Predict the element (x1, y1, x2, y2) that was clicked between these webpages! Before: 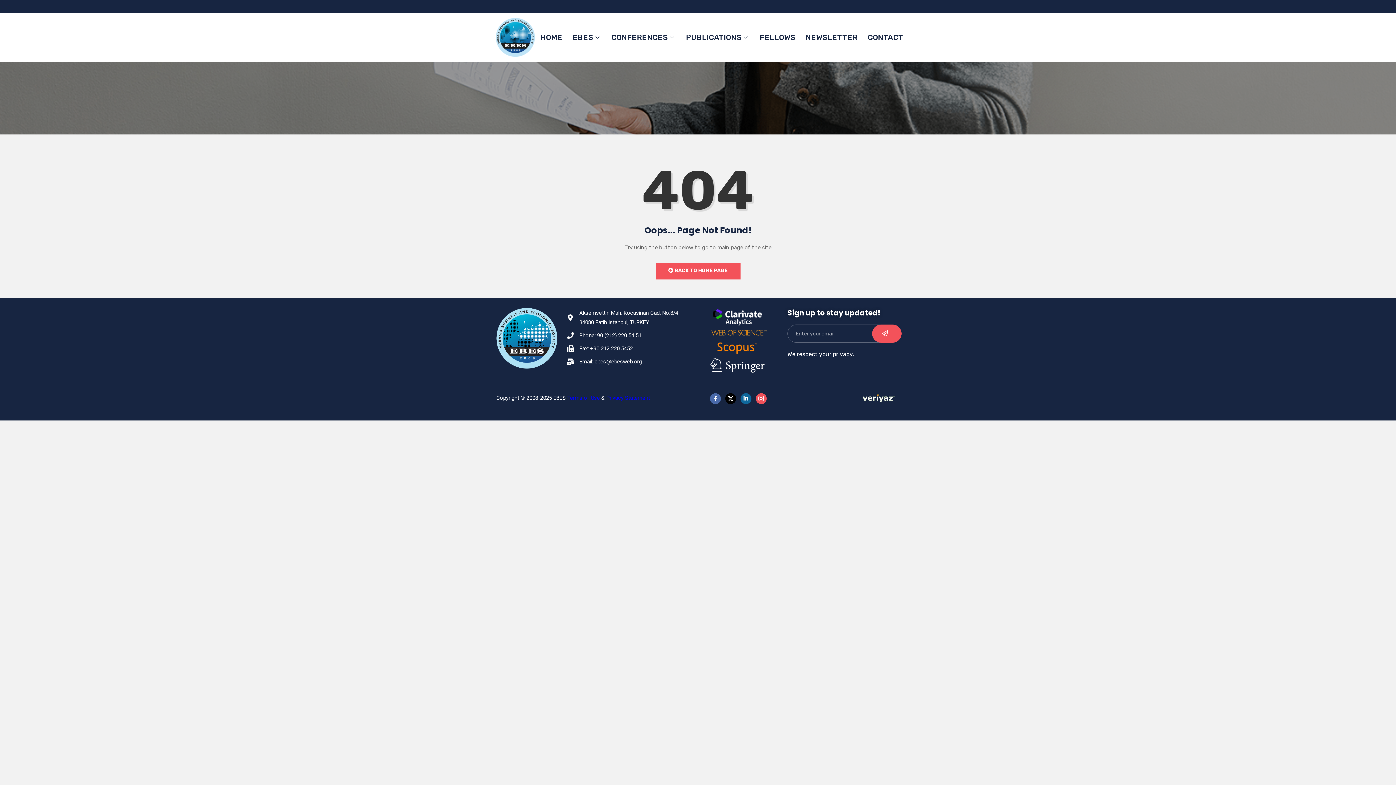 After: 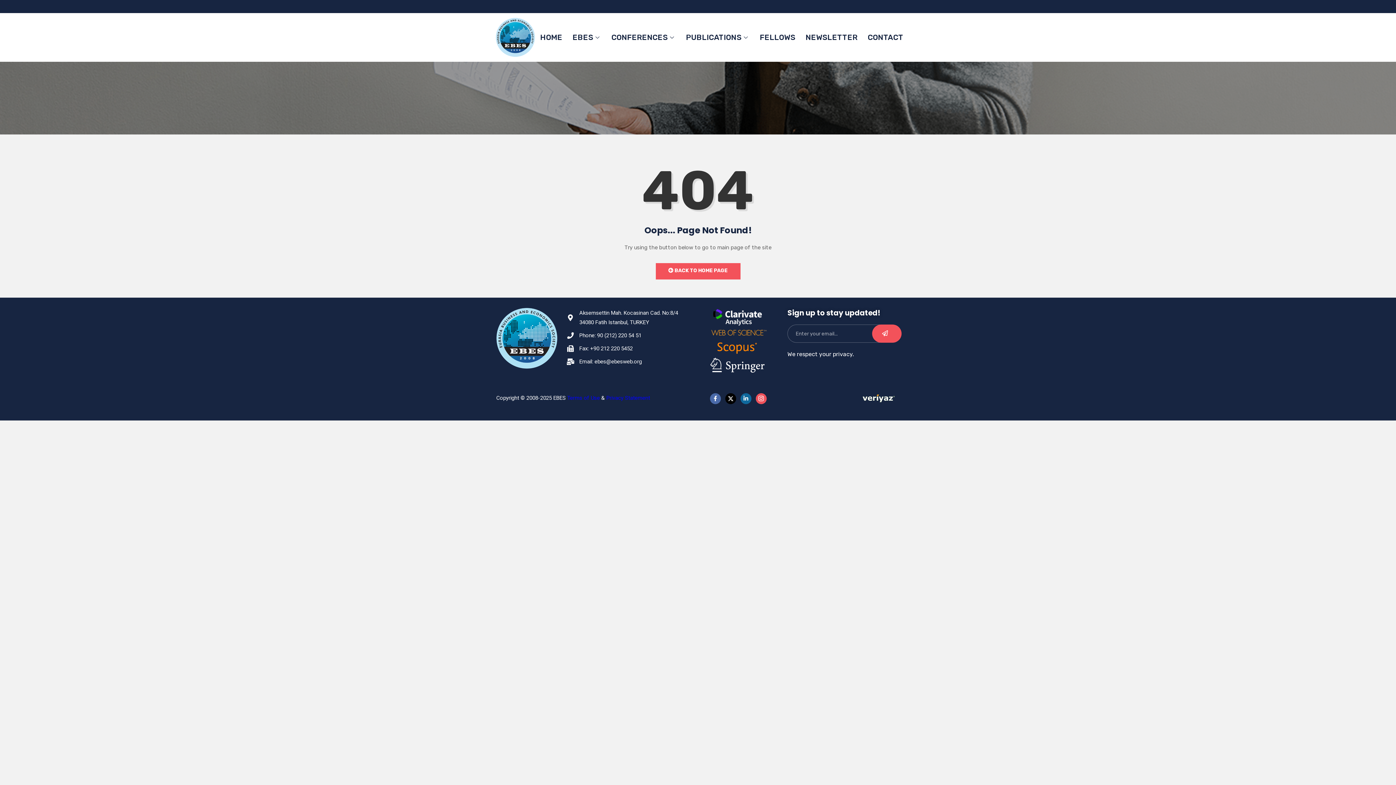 Action: bbox: (566, 344, 691, 353) label: Fax: +90 212 220 5452